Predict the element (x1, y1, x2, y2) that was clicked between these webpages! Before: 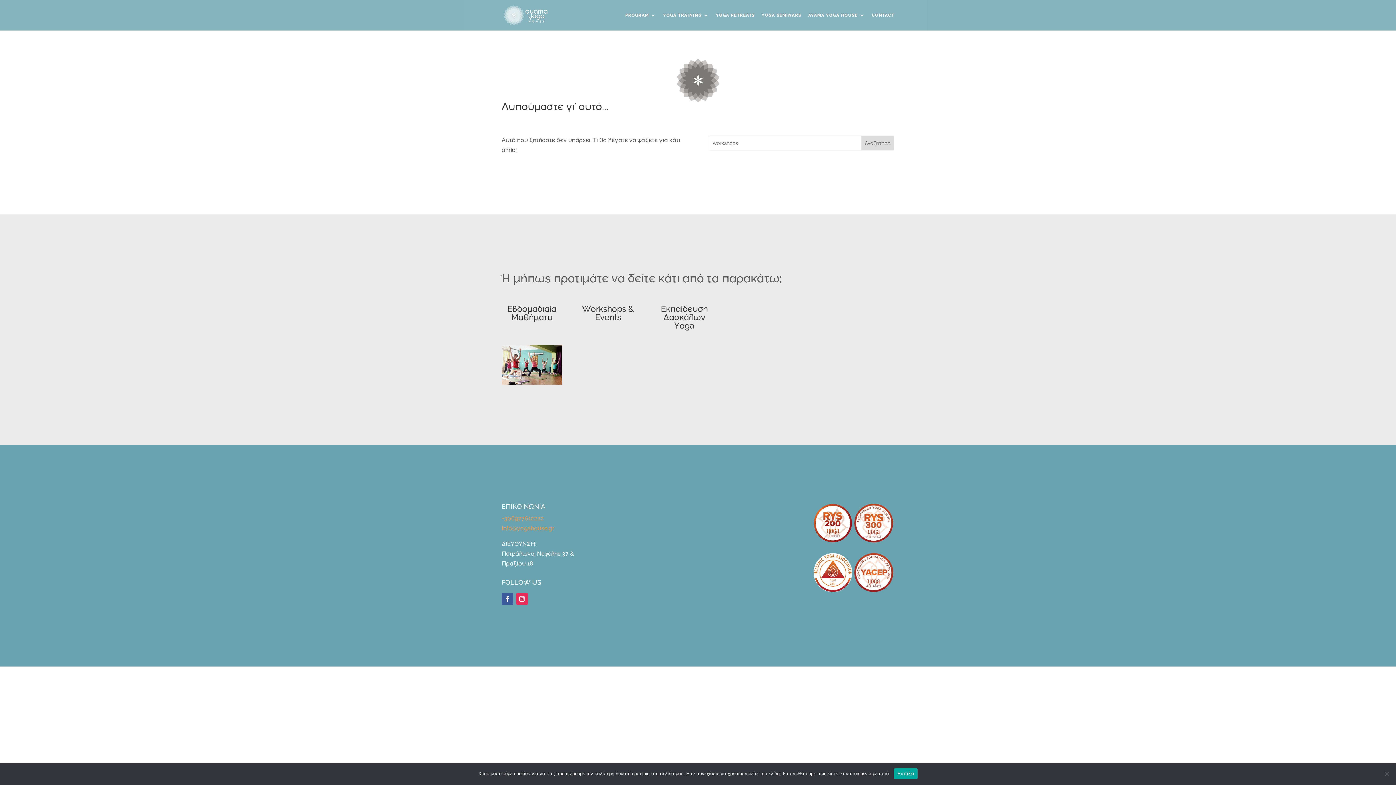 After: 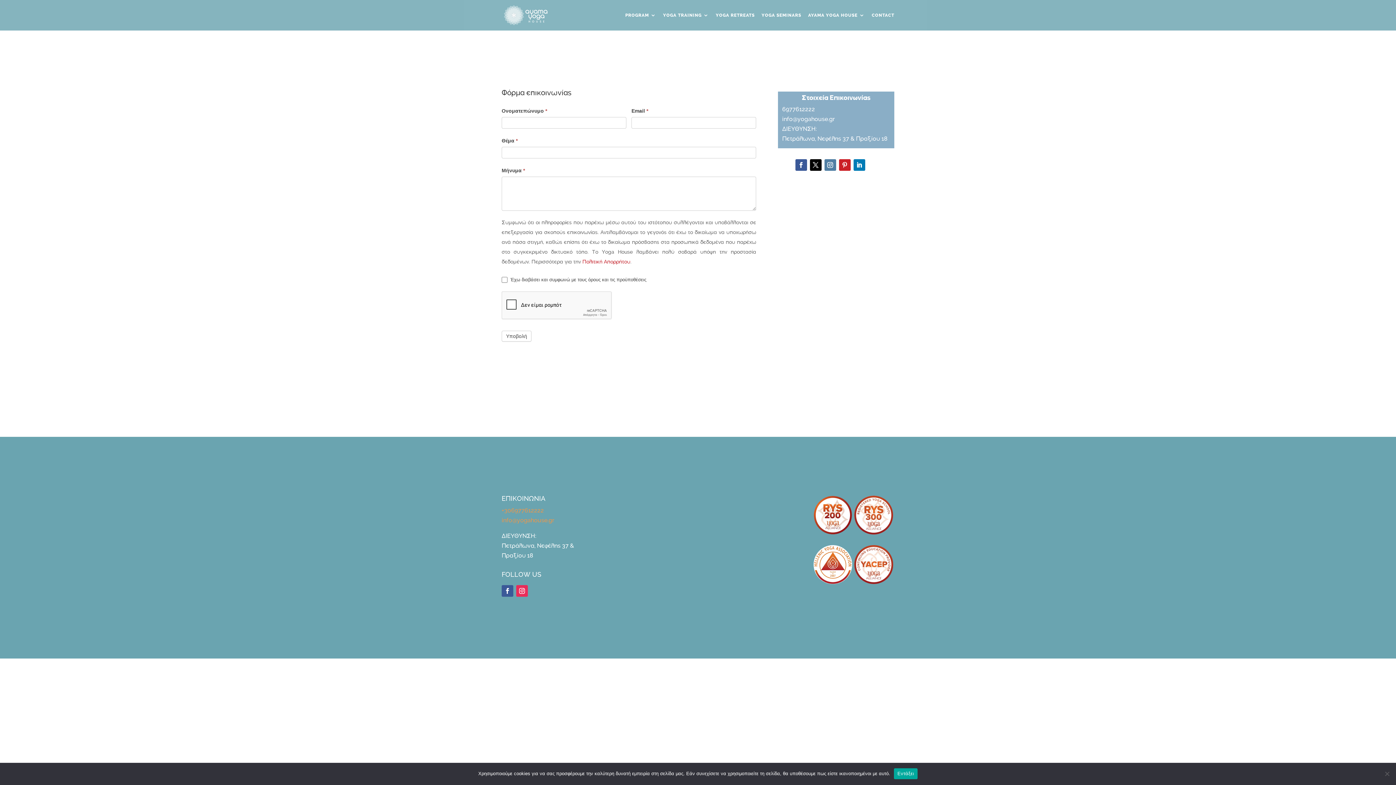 Action: bbox: (872, 12, 894, 30) label: CONTACT